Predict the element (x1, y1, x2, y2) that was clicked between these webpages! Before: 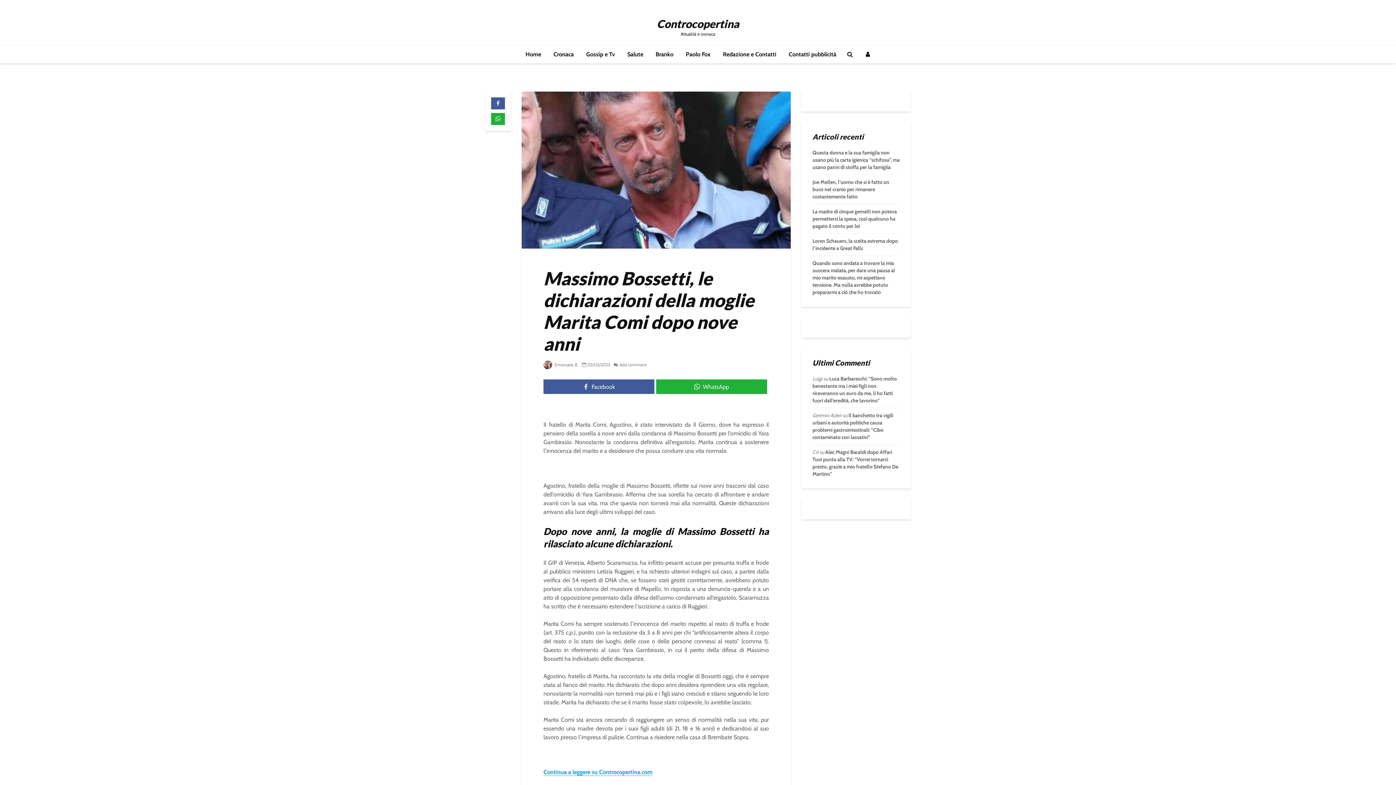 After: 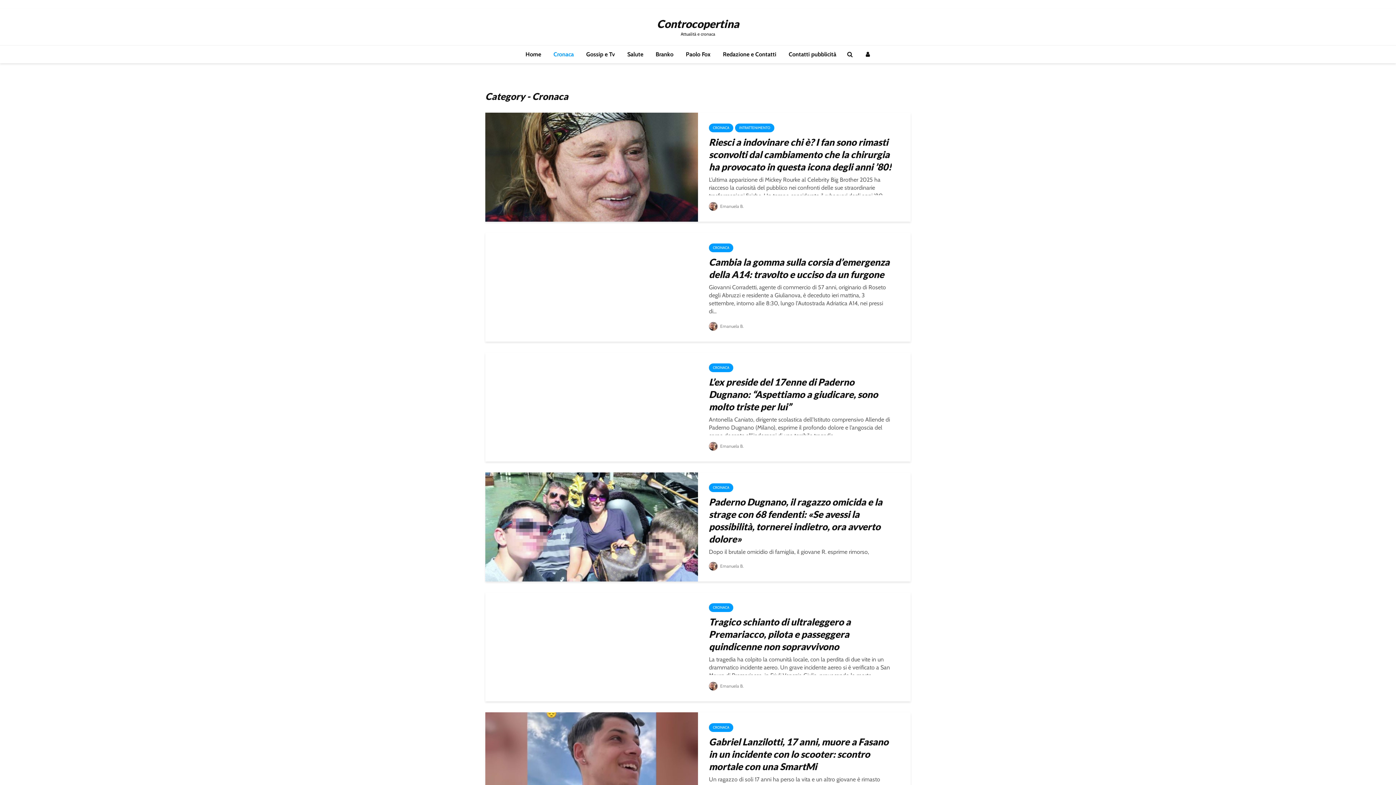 Action: label: Cronaca bbox: (548, 45, 579, 63)